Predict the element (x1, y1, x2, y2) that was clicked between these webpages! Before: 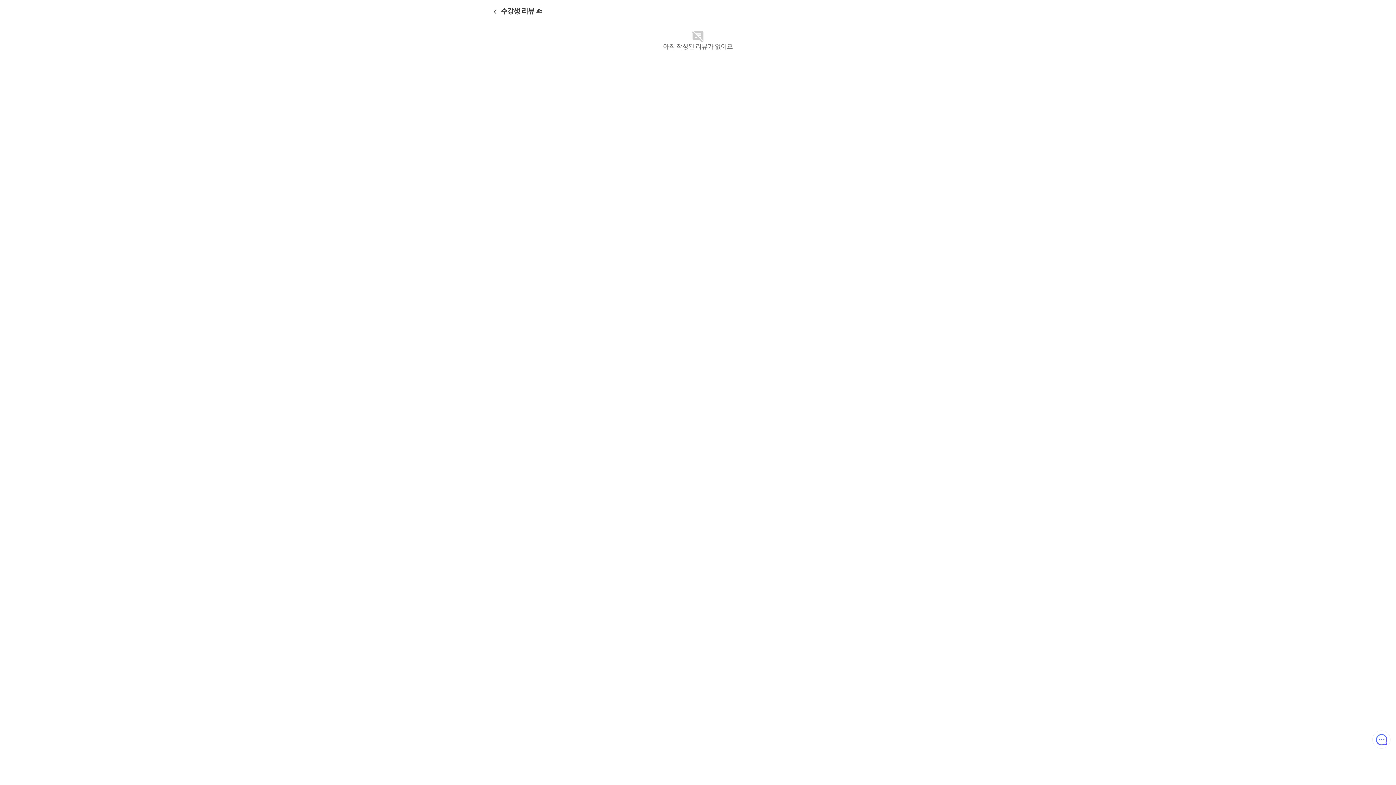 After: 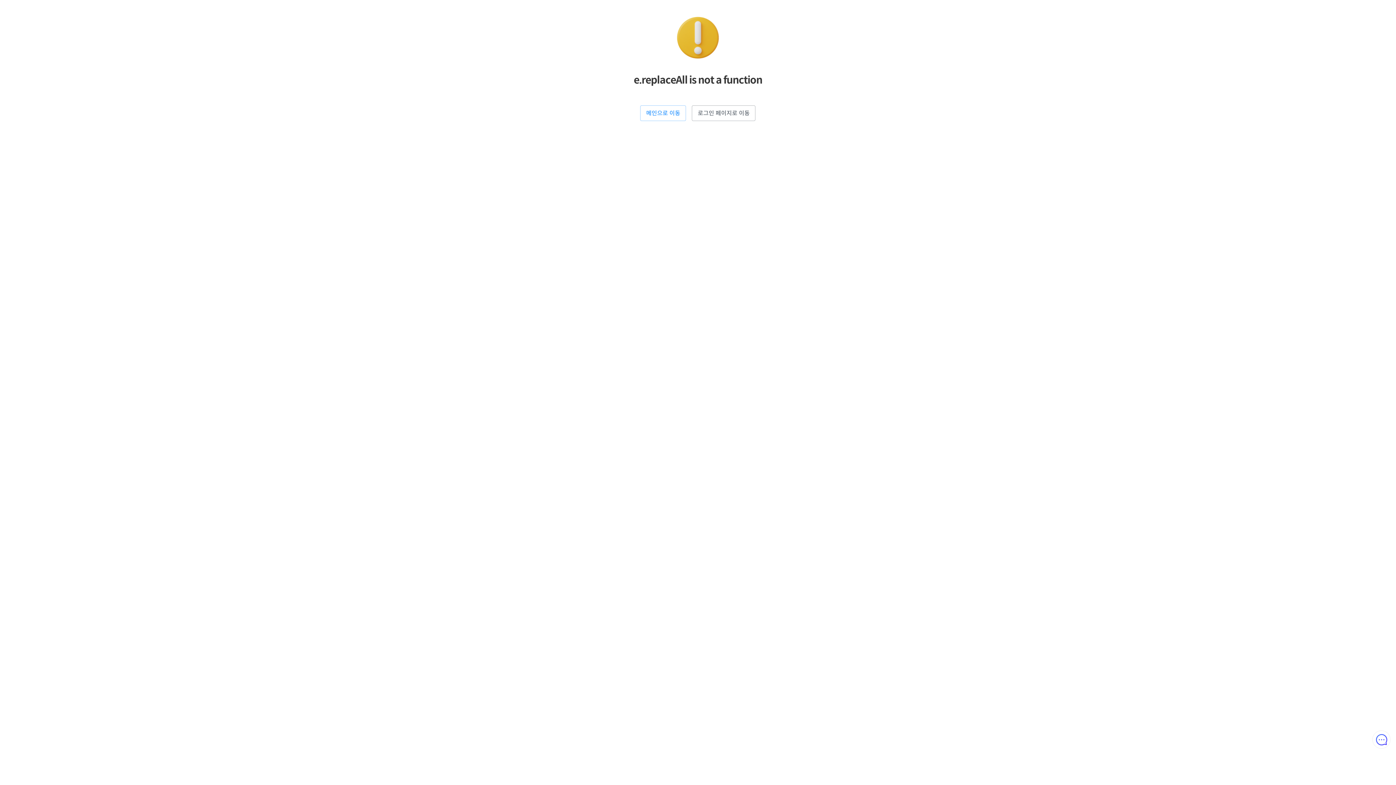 Action: bbox: (489, 5, 501, 17)